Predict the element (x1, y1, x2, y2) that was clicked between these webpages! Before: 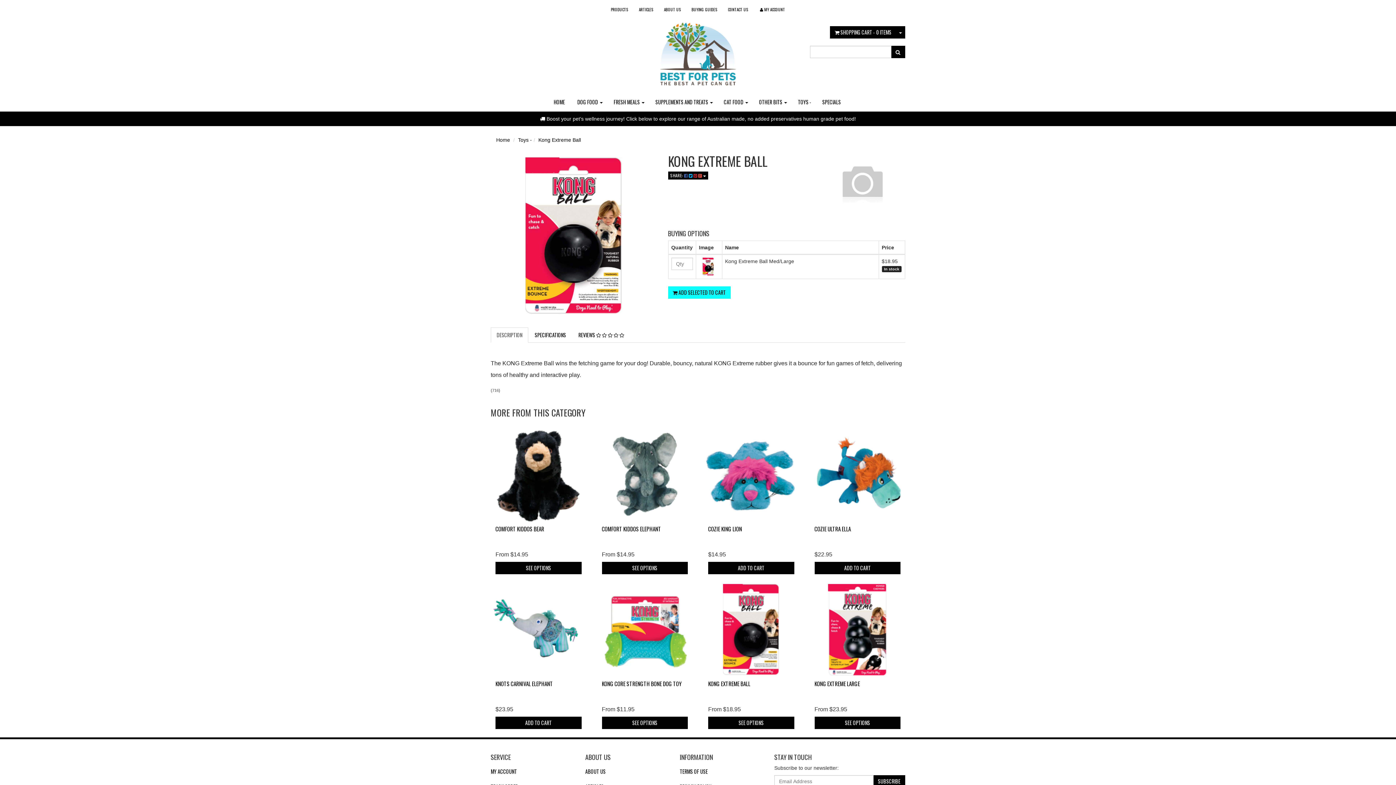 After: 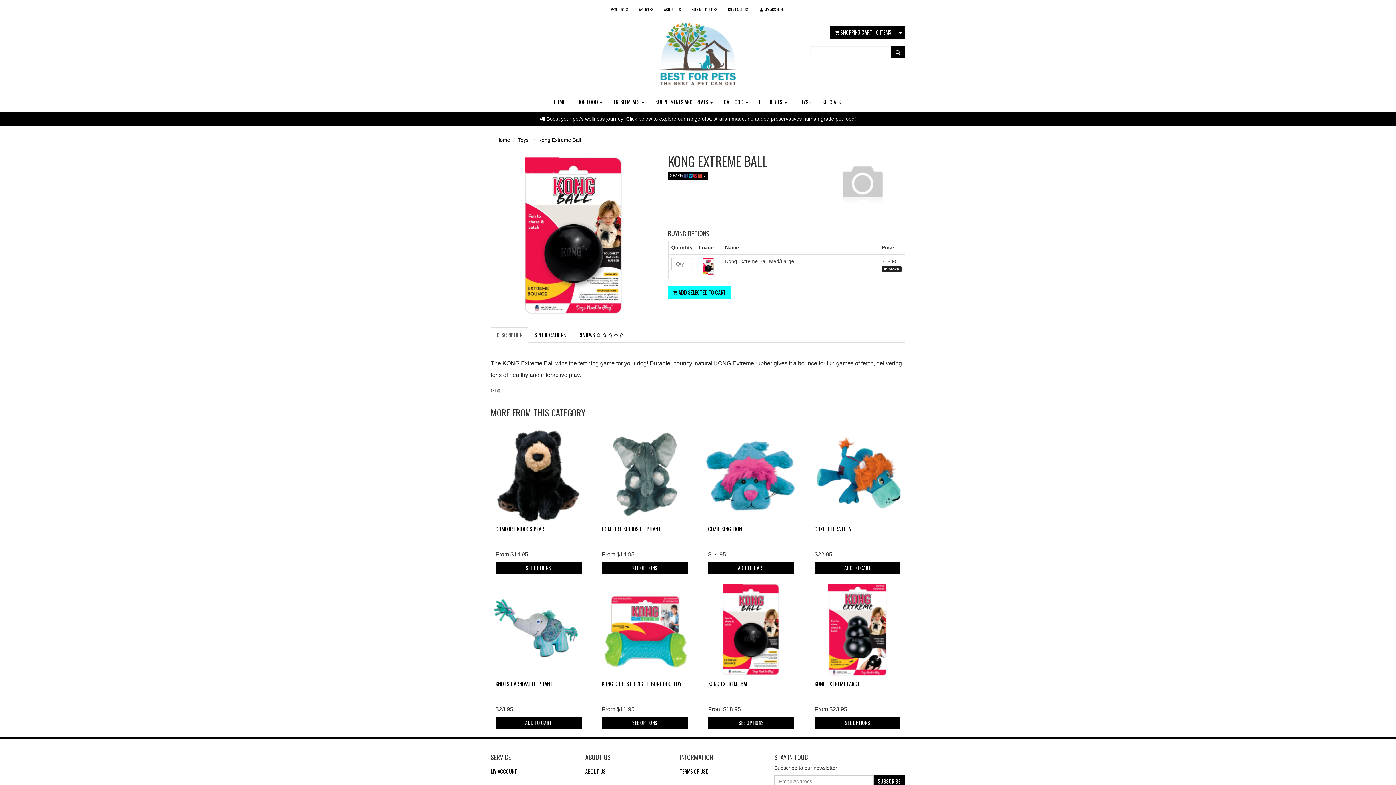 Action: label: DESCRIPTION bbox: (490, 327, 528, 342)